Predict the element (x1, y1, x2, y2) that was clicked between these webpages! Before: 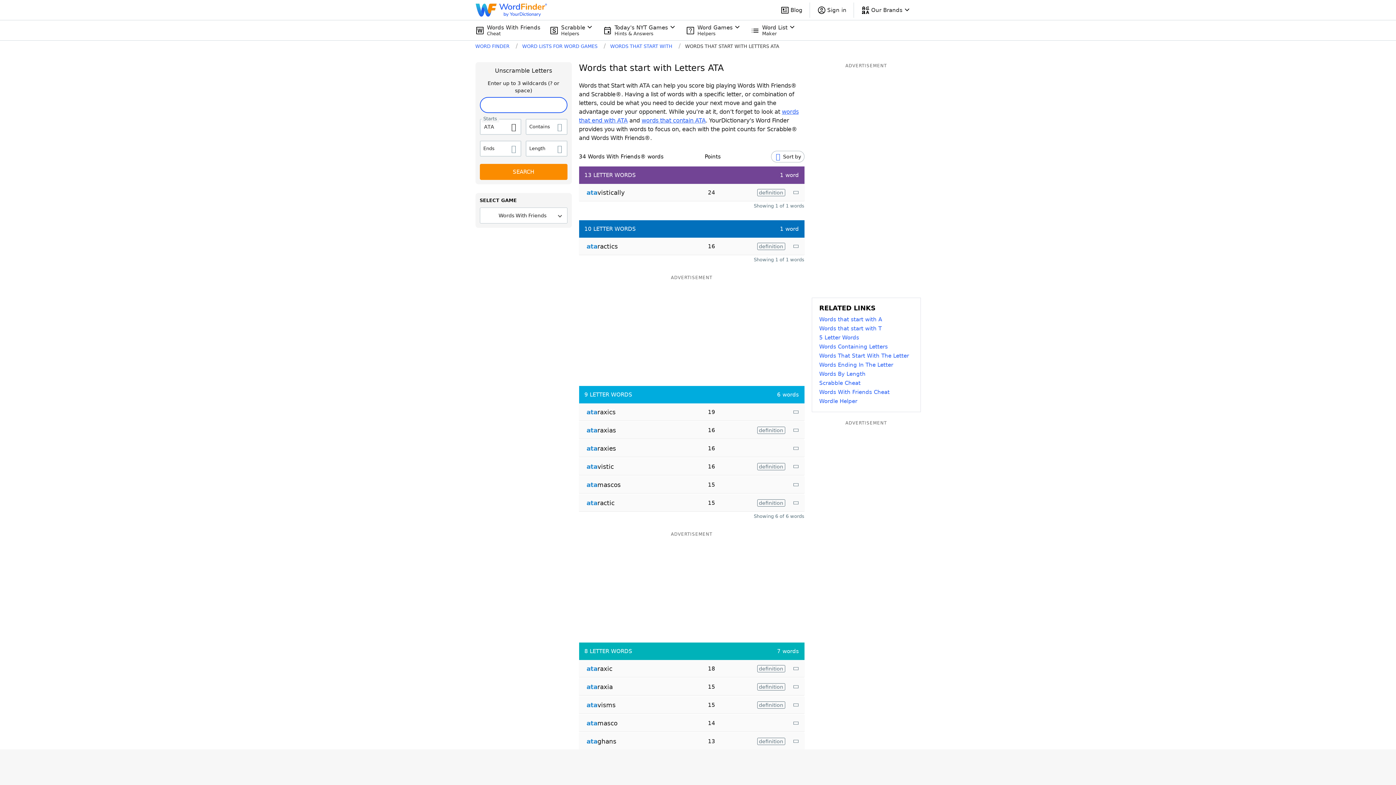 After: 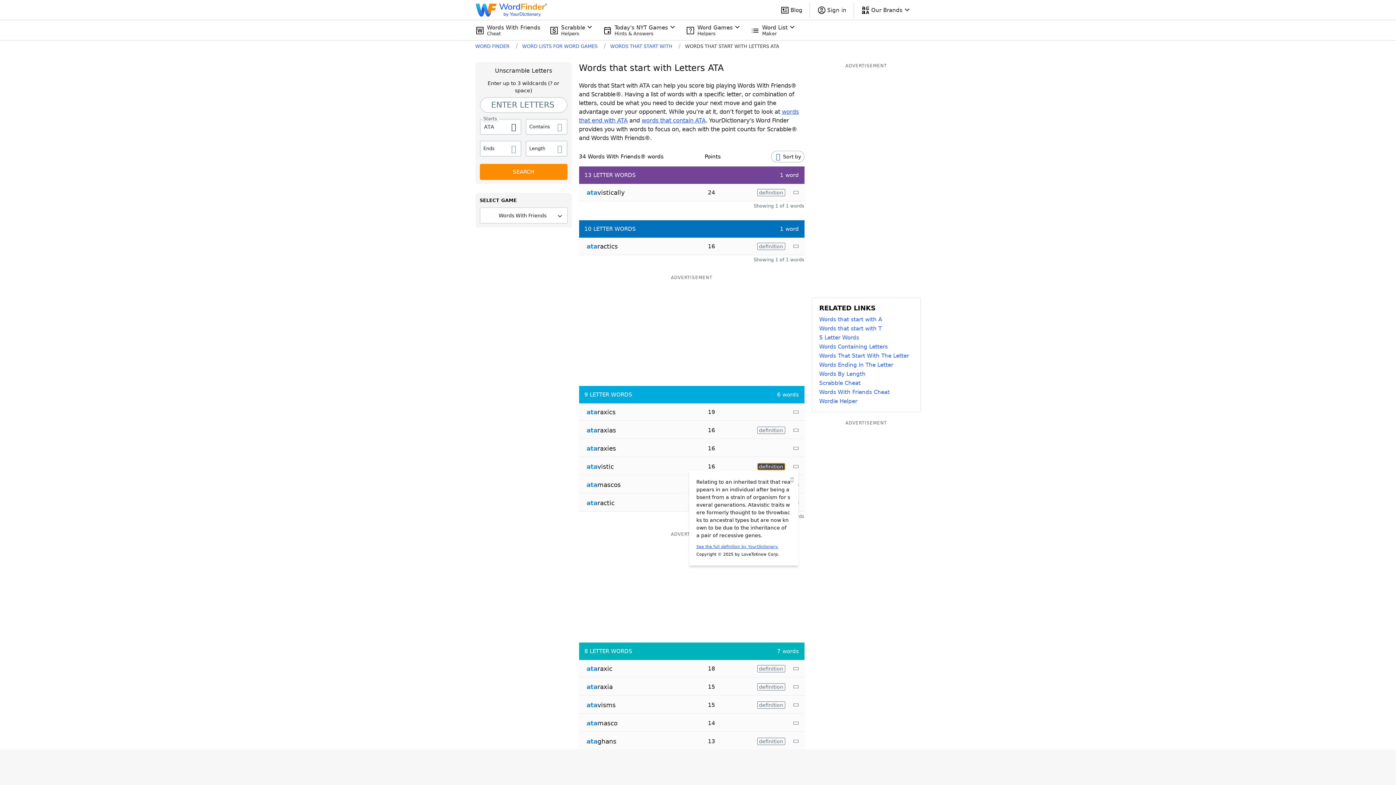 Action: bbox: (757, 463, 785, 470) label: definition